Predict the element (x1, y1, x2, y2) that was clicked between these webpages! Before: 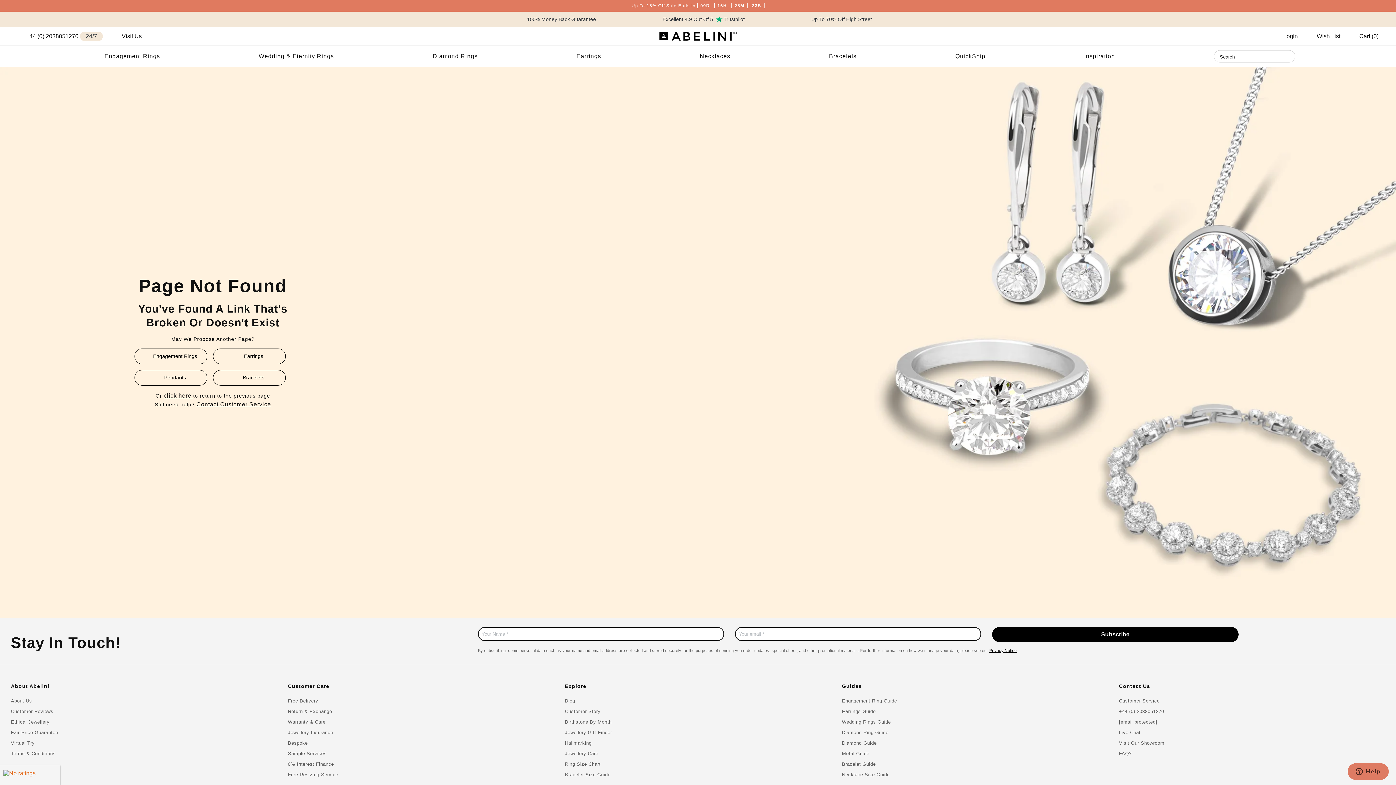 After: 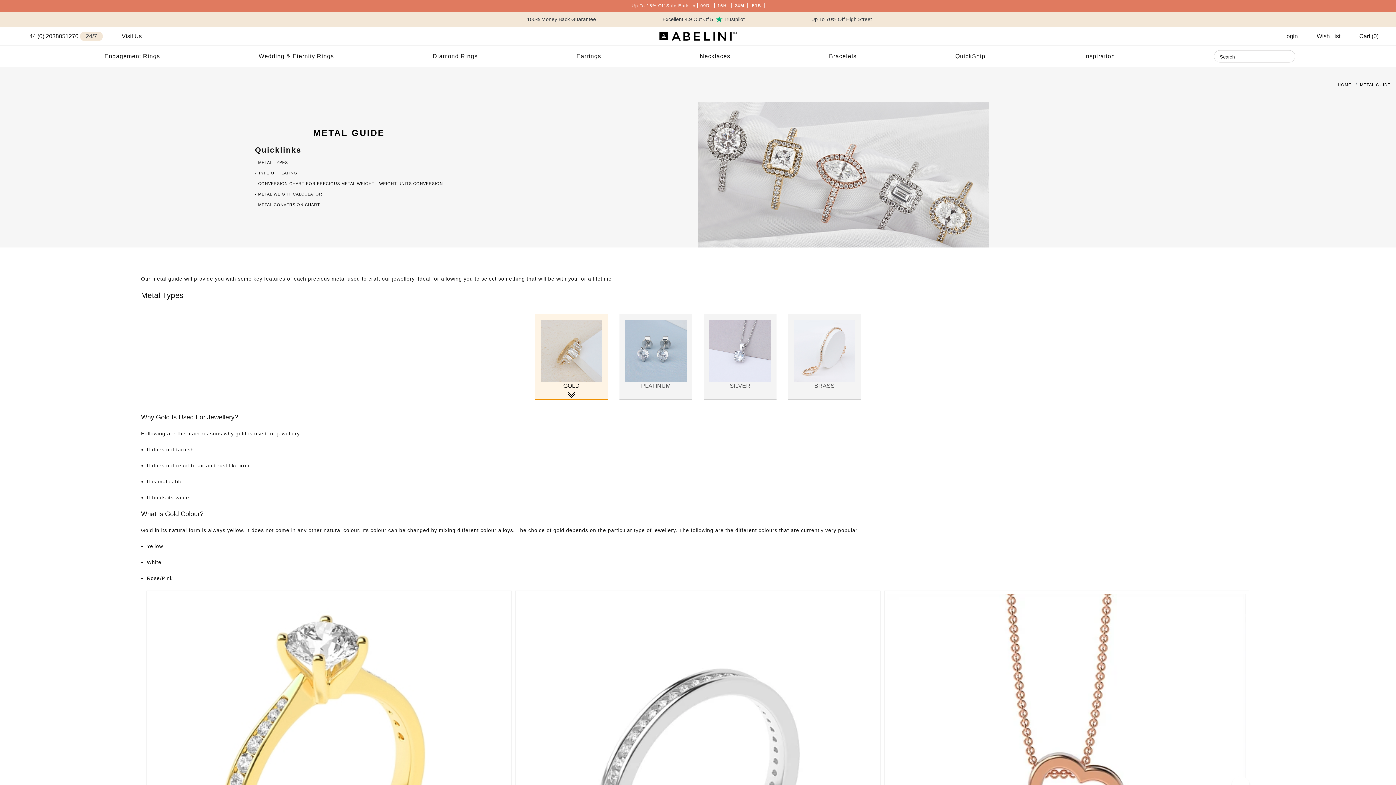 Action: bbox: (842, 751, 869, 756) label: Metal Guide